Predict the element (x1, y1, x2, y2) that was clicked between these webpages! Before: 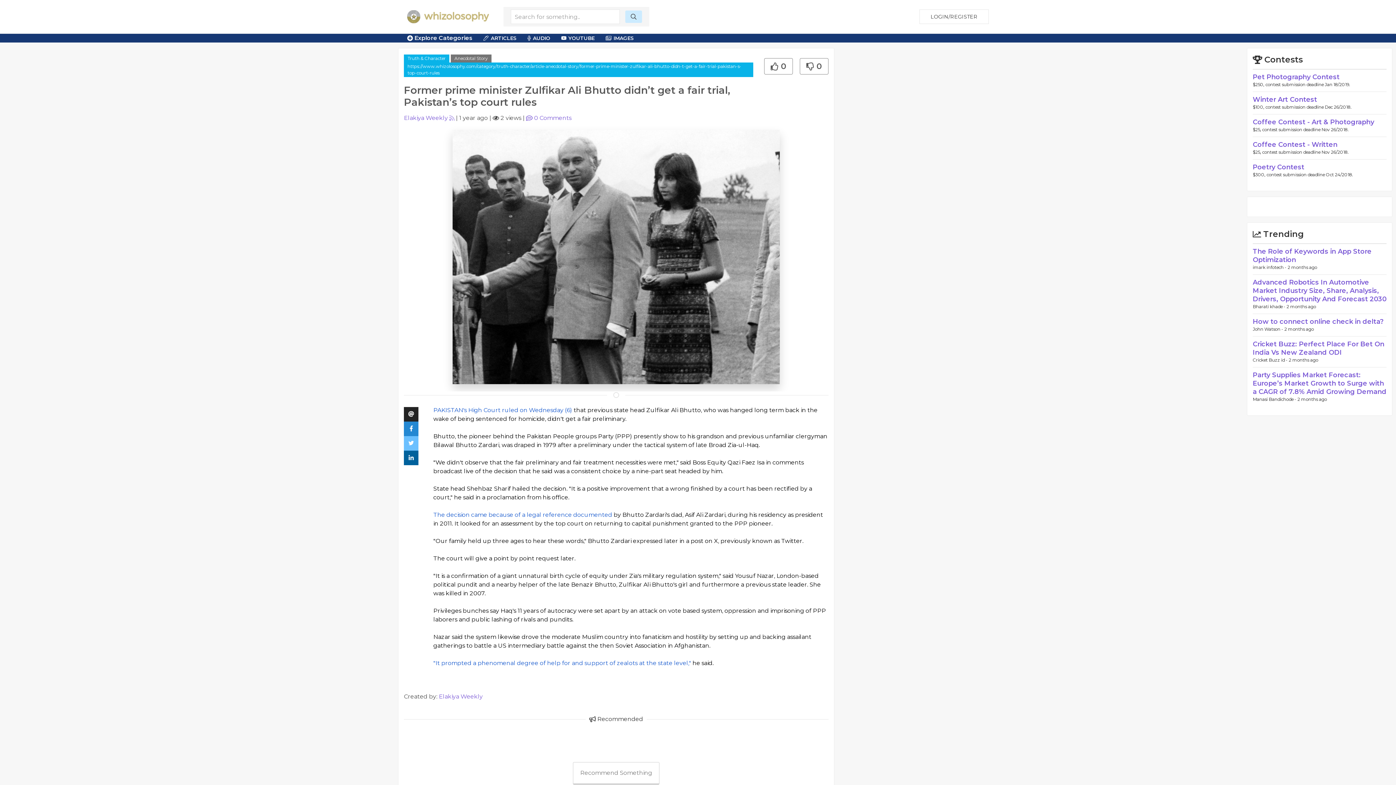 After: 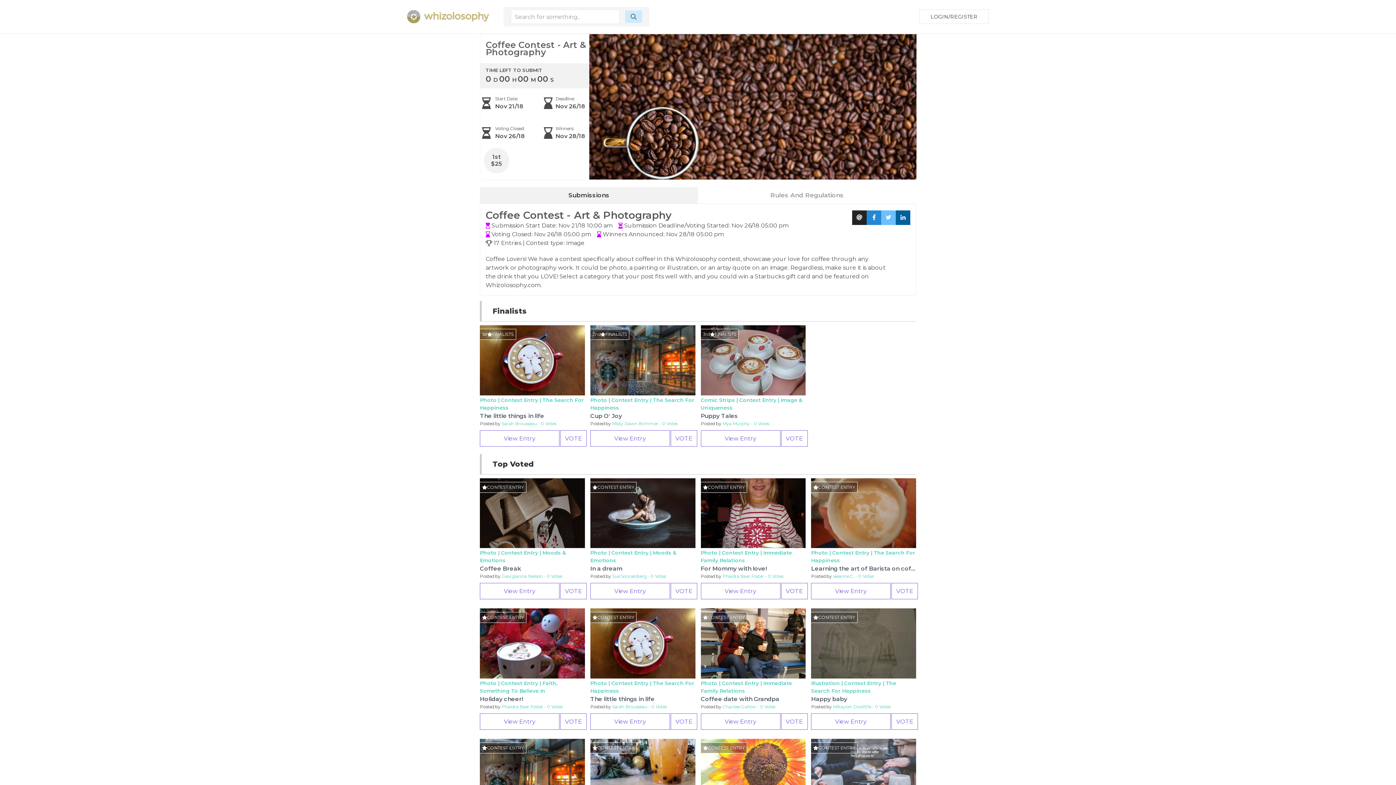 Action: bbox: (1253, 118, 1374, 126) label: Coffee Contest - Art & Photography